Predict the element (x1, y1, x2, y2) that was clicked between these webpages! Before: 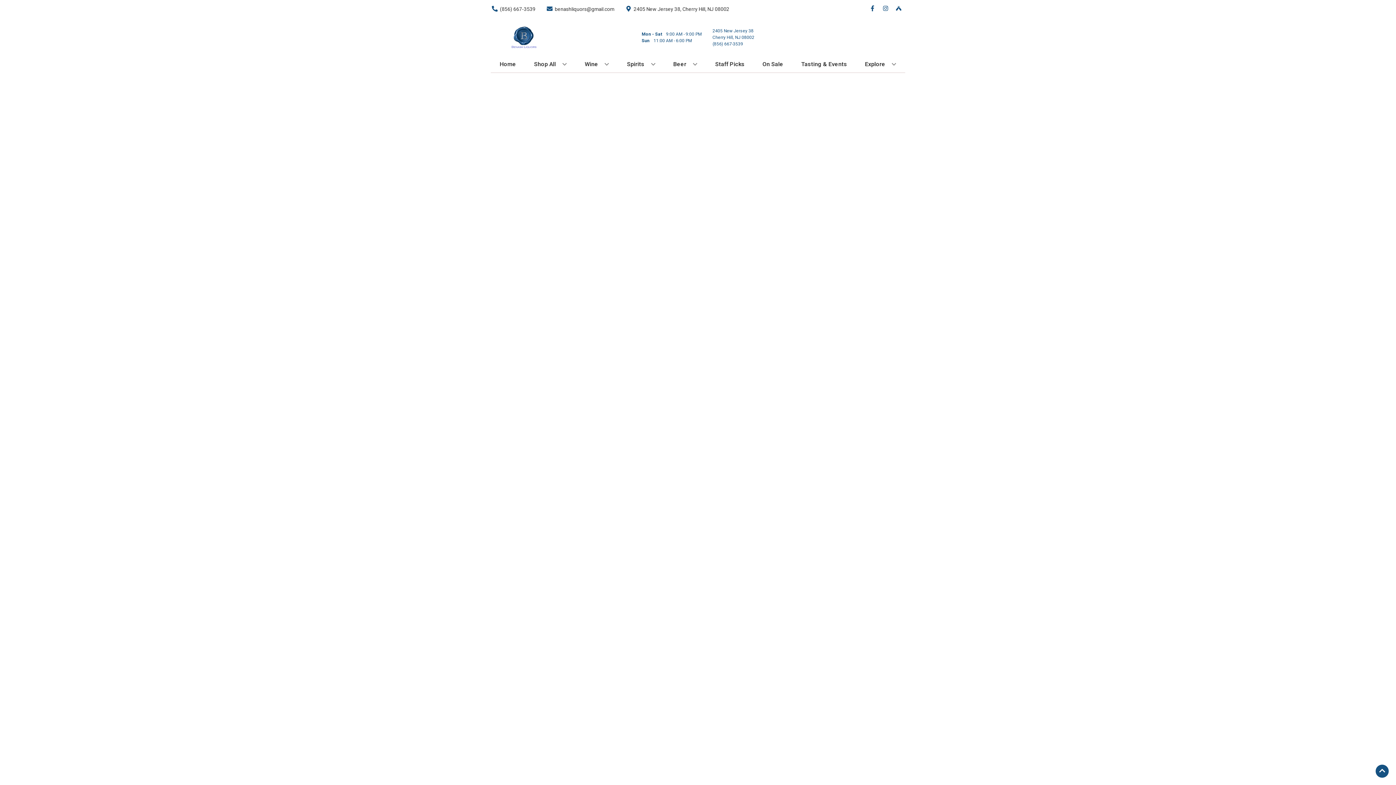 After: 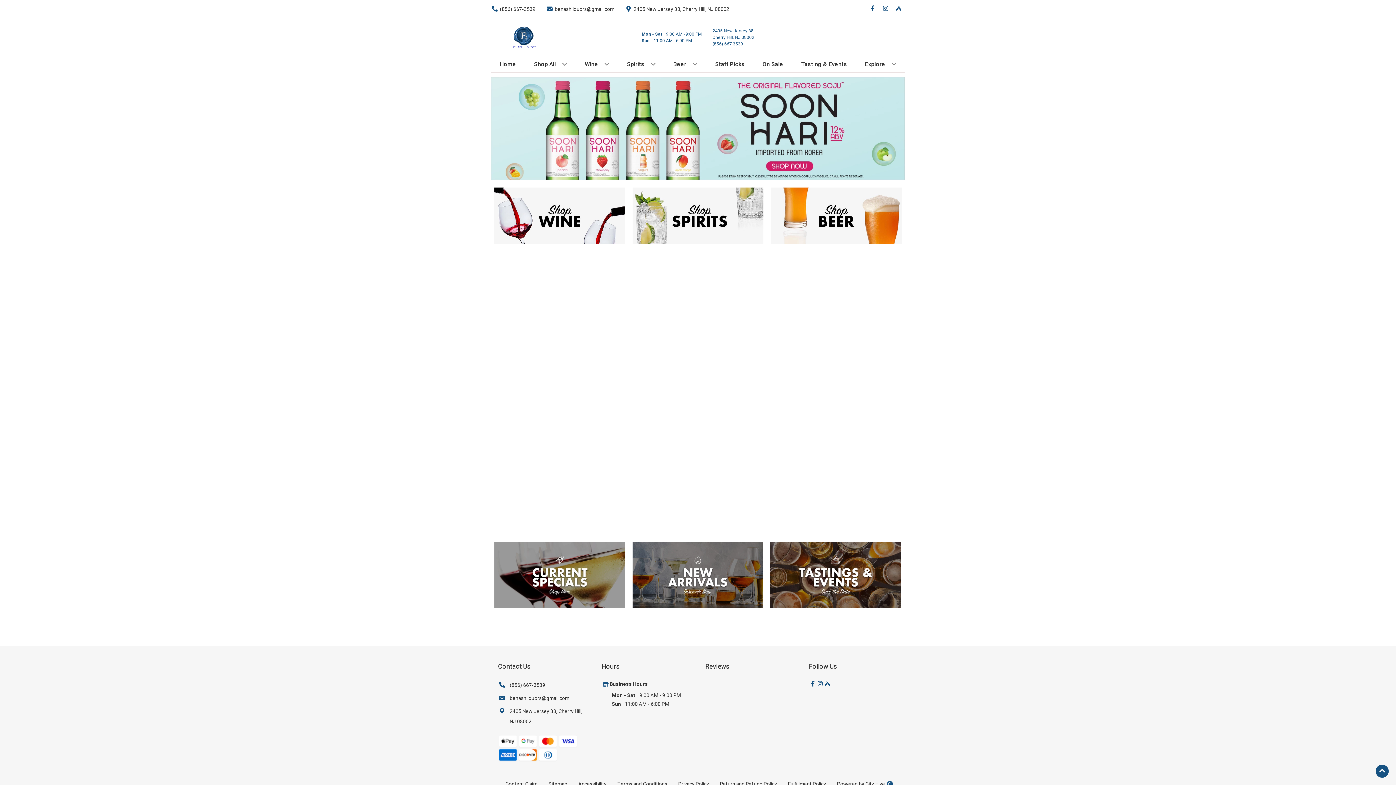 Action: bbox: (496, 56, 519, 72) label: Home